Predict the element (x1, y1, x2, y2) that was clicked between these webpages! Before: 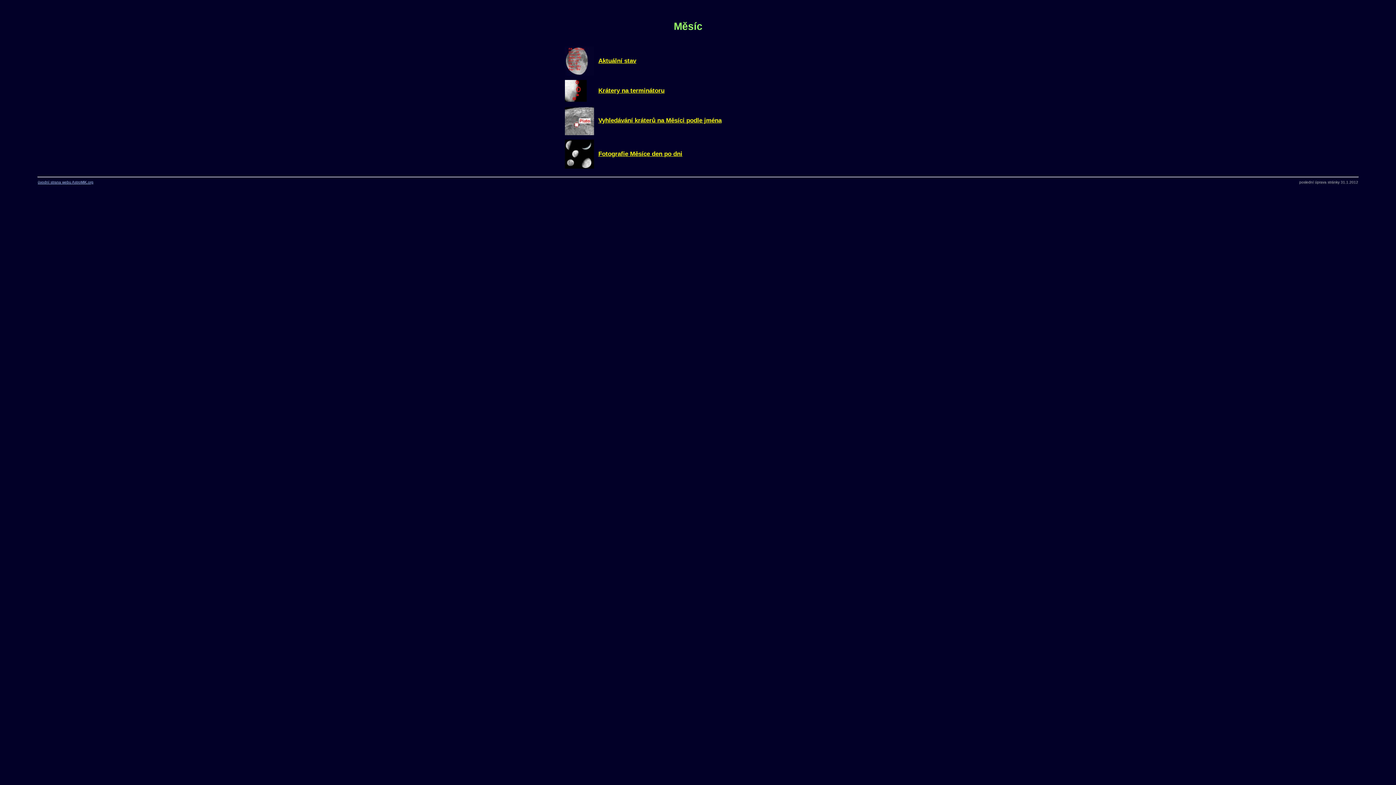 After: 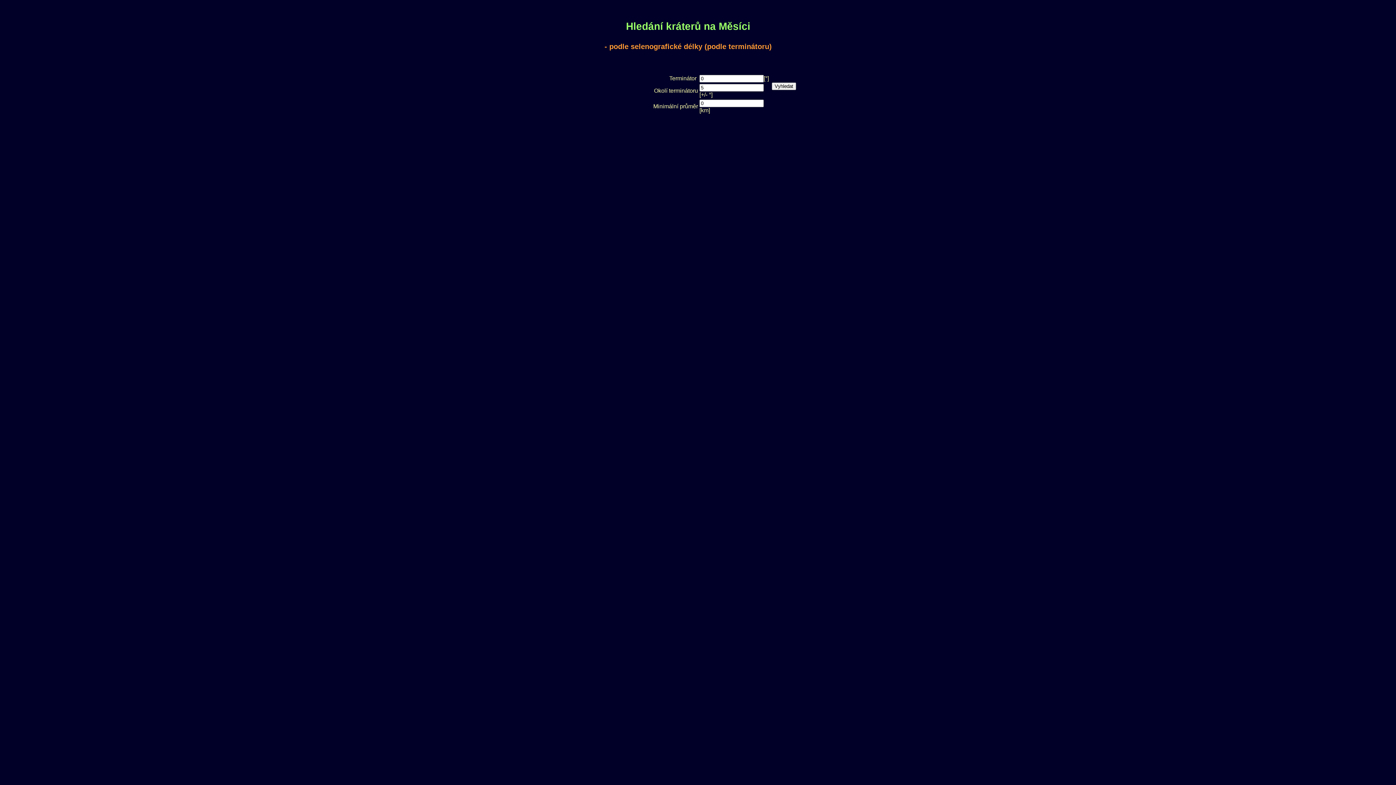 Action: label: Krátery na terminátoru bbox: (598, 87, 664, 94)